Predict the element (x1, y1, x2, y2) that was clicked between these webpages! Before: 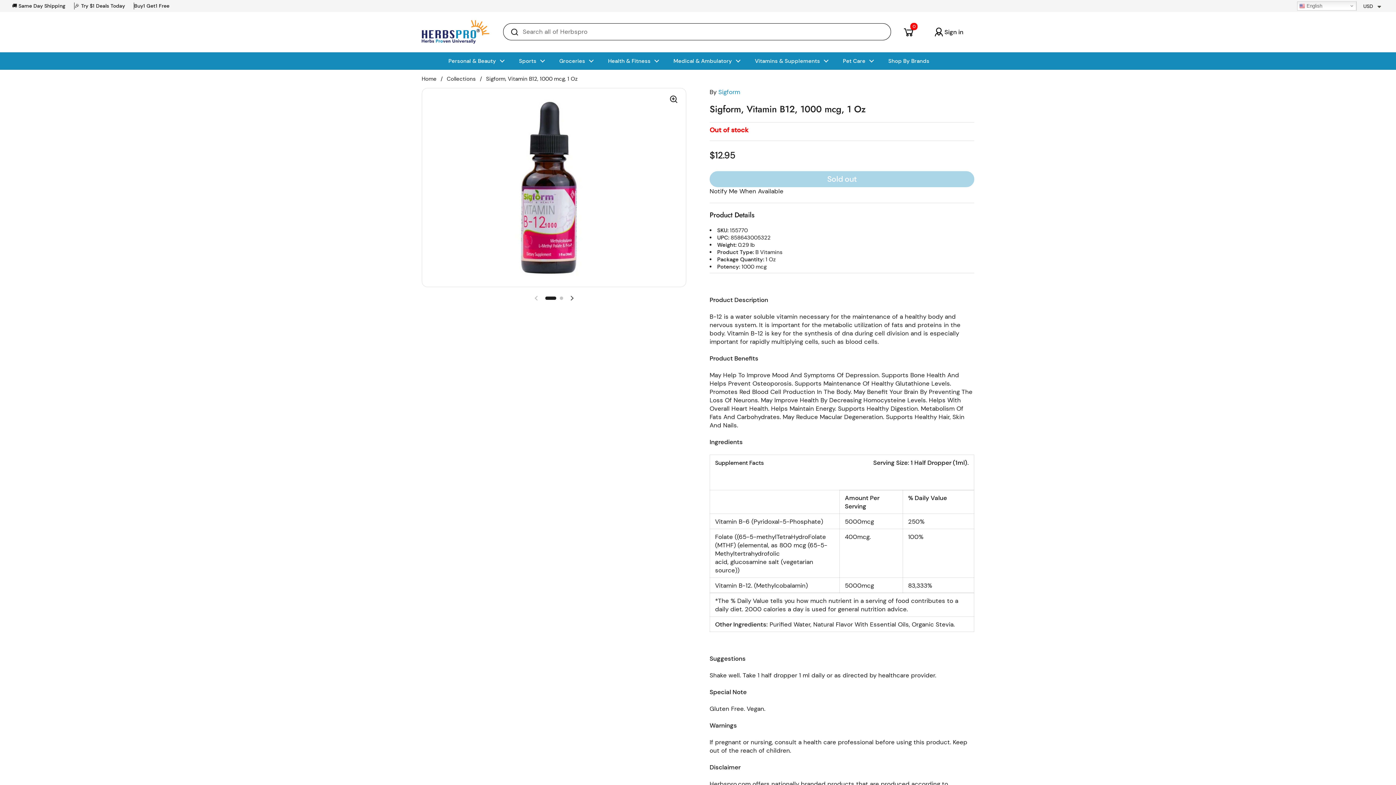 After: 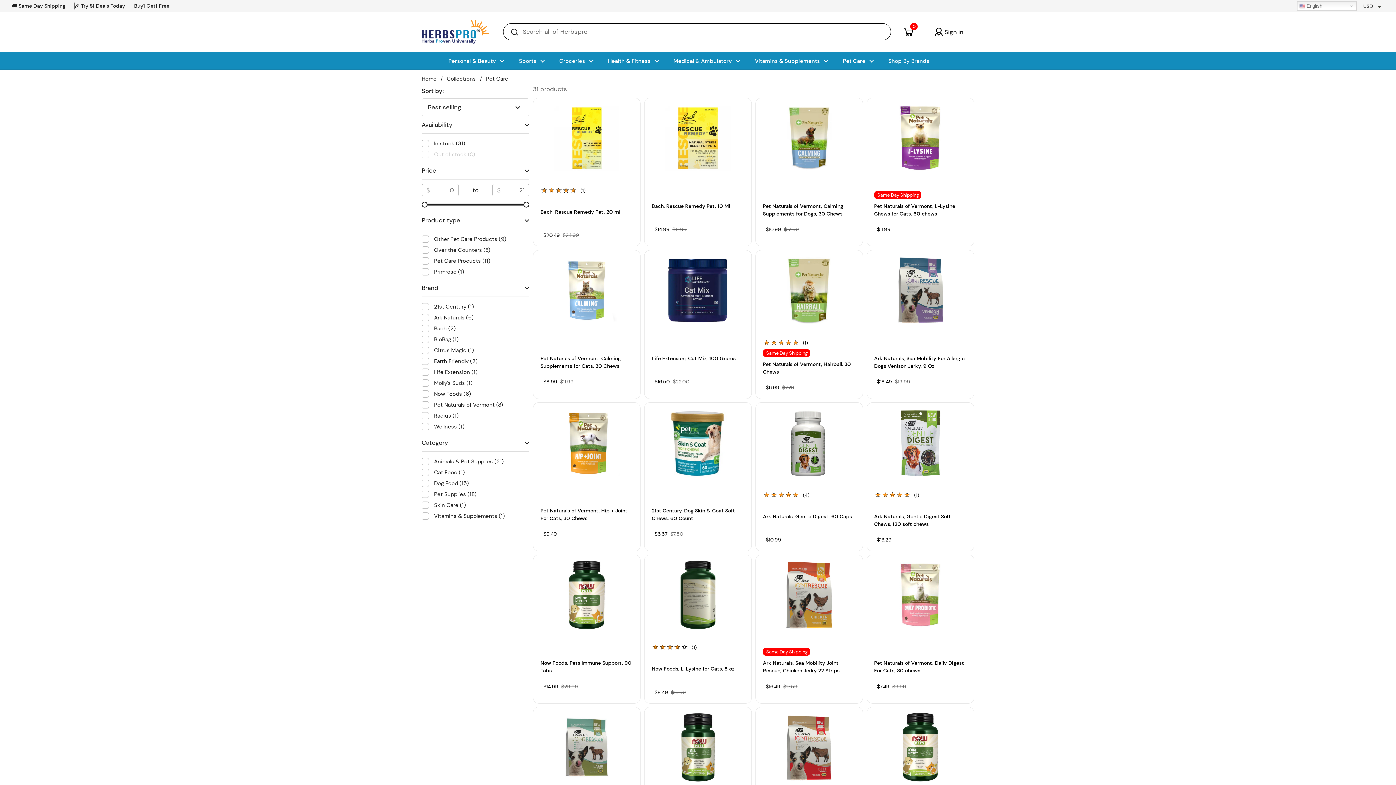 Action: bbox: (835, 52, 881, 69) label: Pet Care